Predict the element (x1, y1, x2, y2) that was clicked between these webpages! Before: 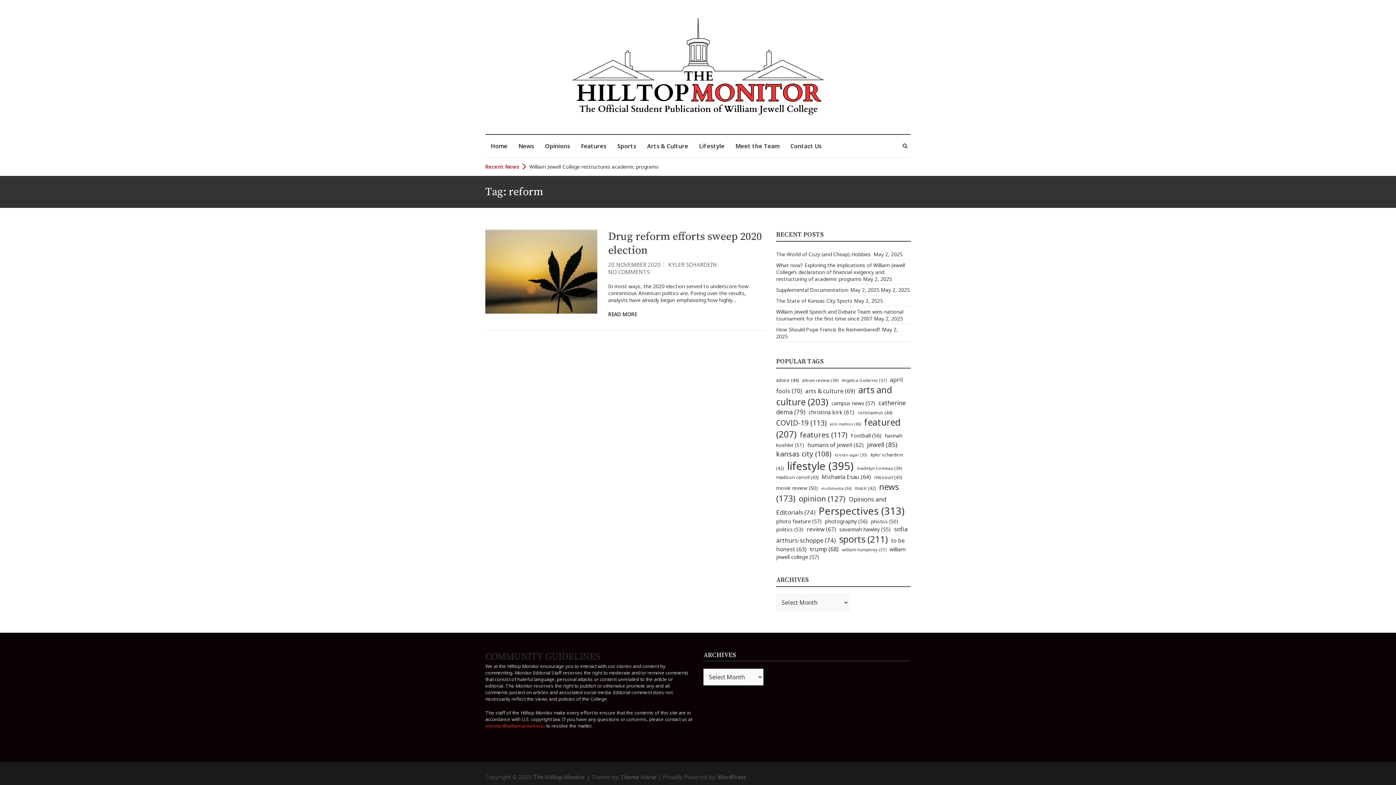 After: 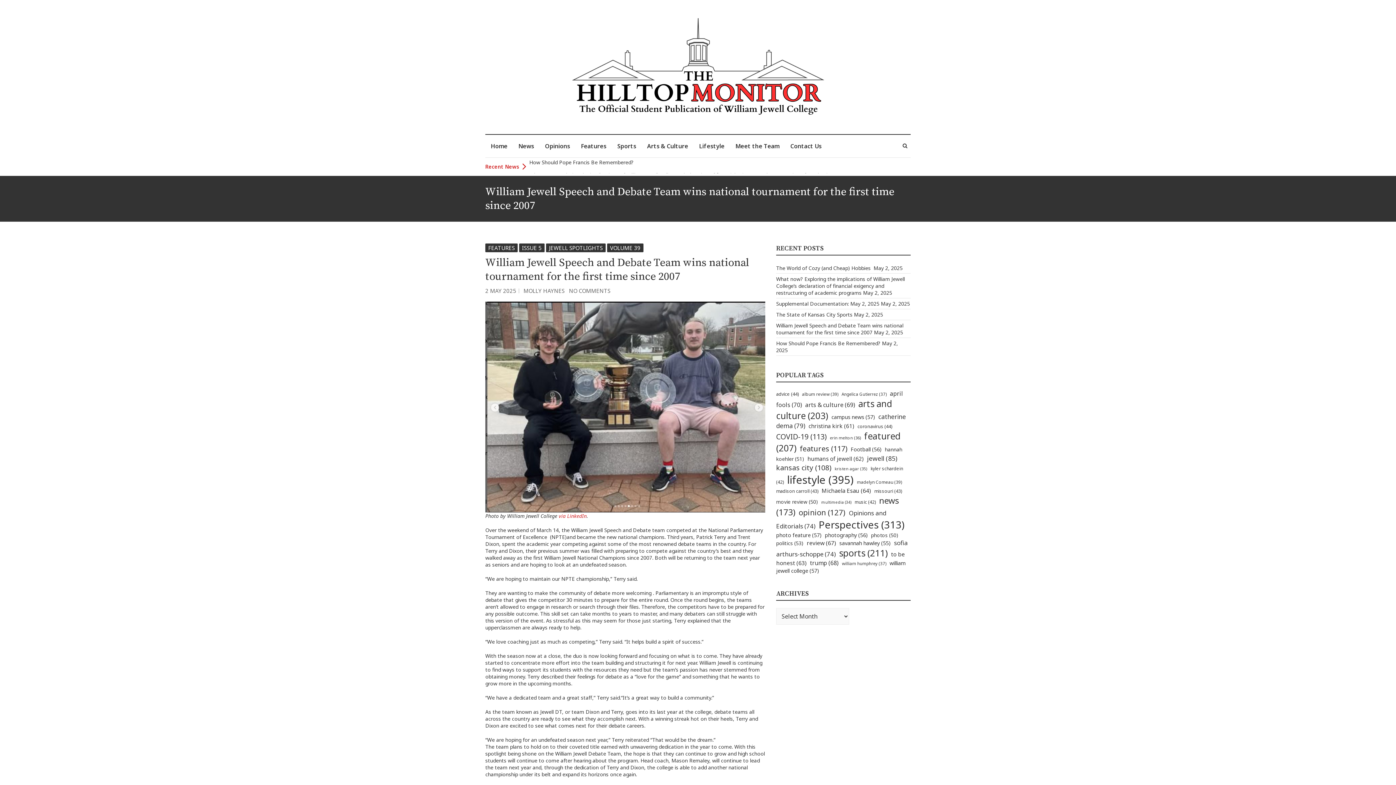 Action: label: William Jewell Speech and Debate Team wins national tournament for the first time since 2007 bbox: (776, 308, 903, 322)